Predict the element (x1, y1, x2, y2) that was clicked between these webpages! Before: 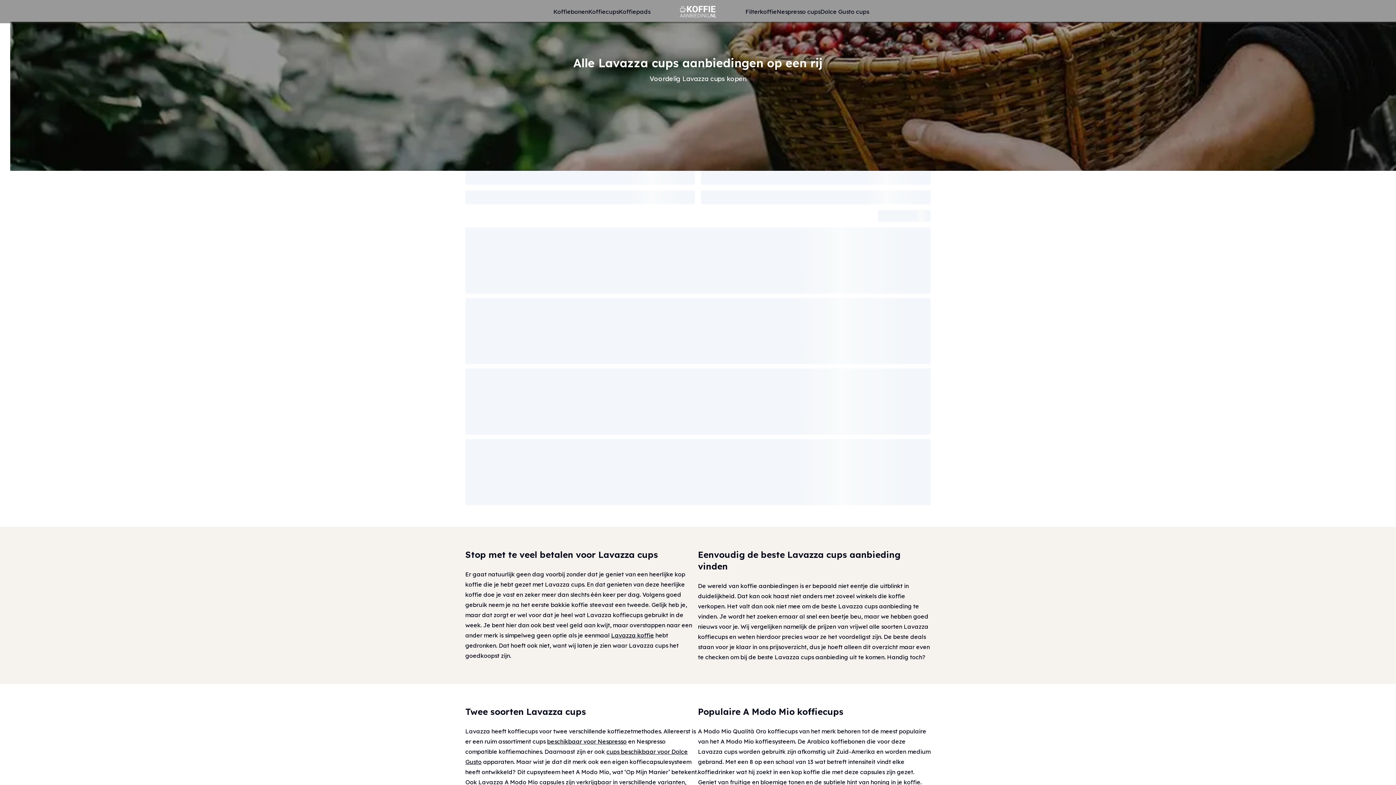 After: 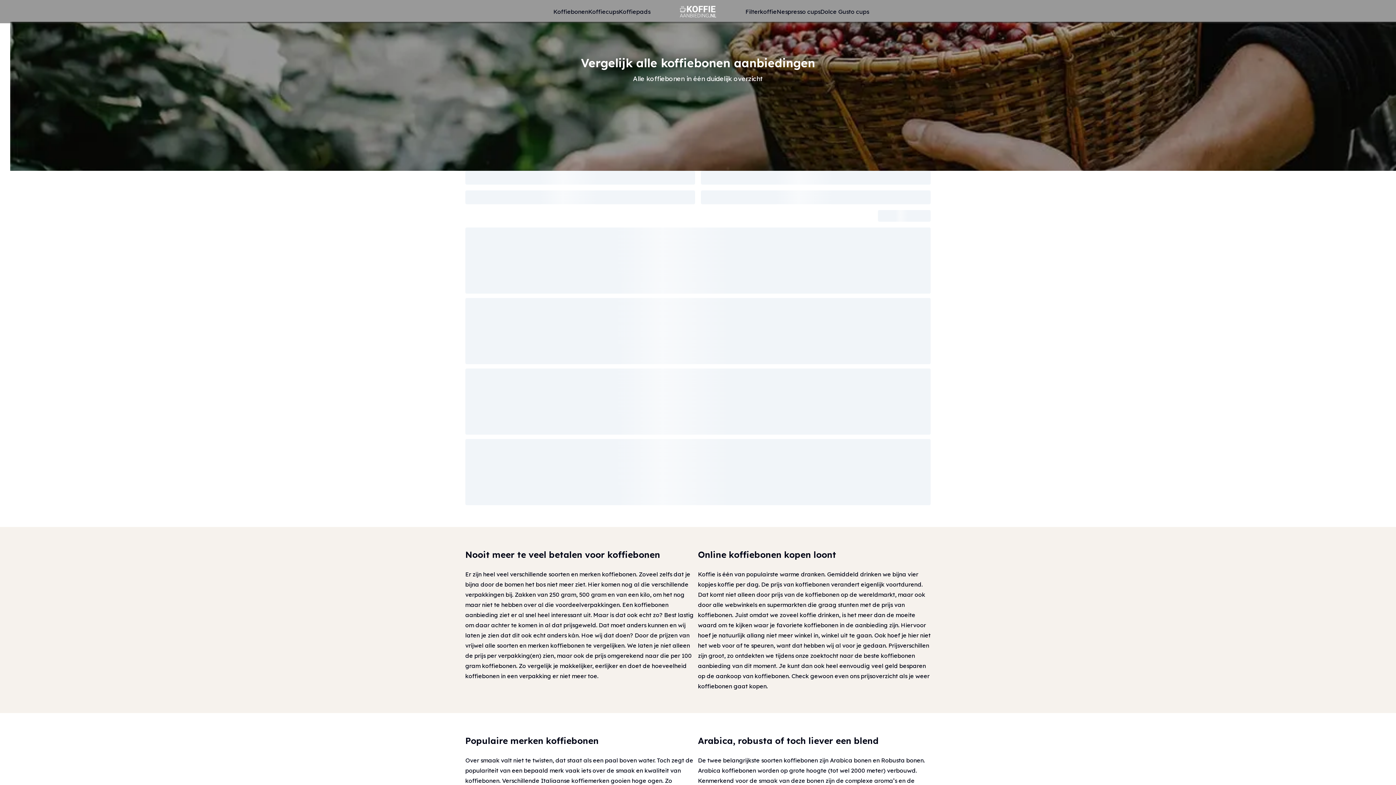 Action: label: Koffiebonen bbox: (553, 6, 588, 16)